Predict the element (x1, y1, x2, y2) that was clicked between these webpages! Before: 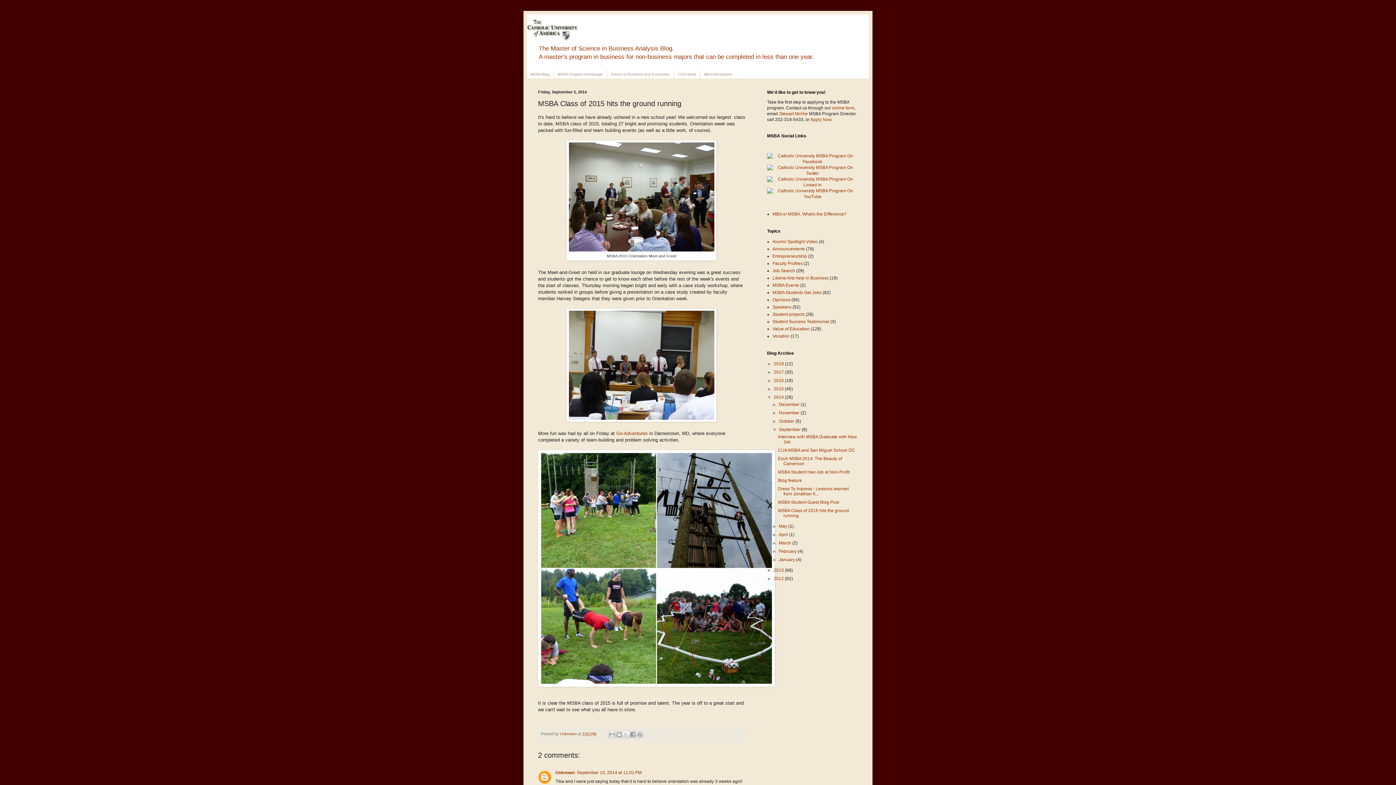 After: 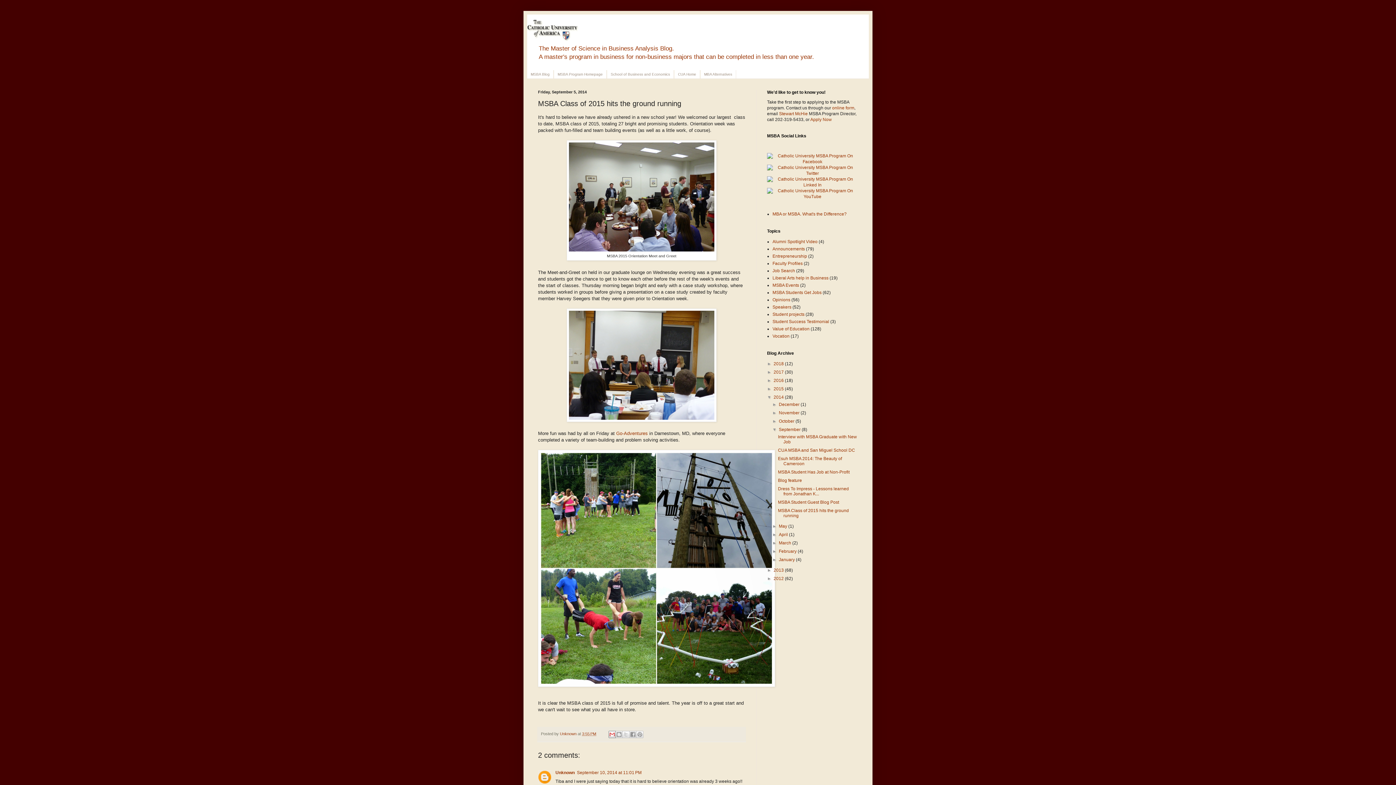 Action: label: Email This bbox: (608, 731, 616, 738)